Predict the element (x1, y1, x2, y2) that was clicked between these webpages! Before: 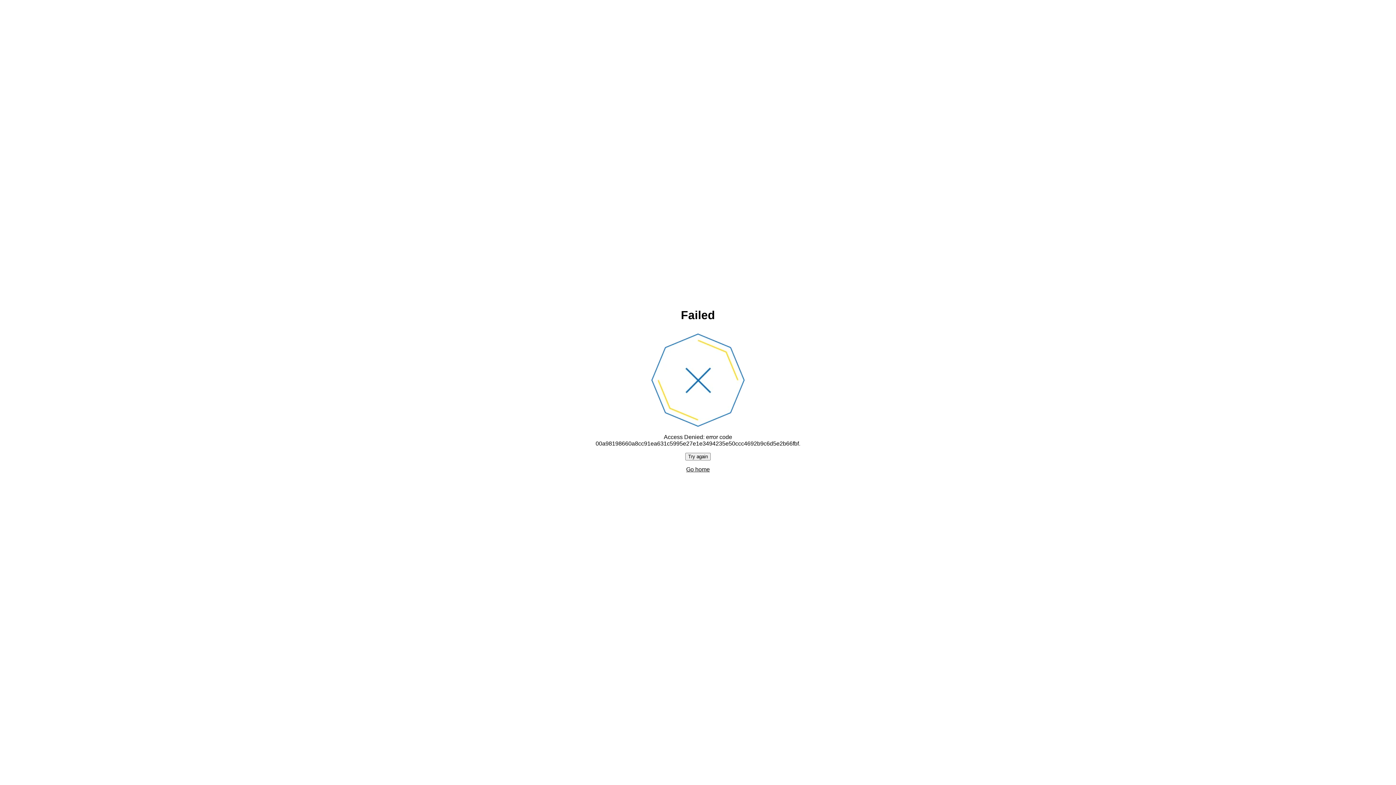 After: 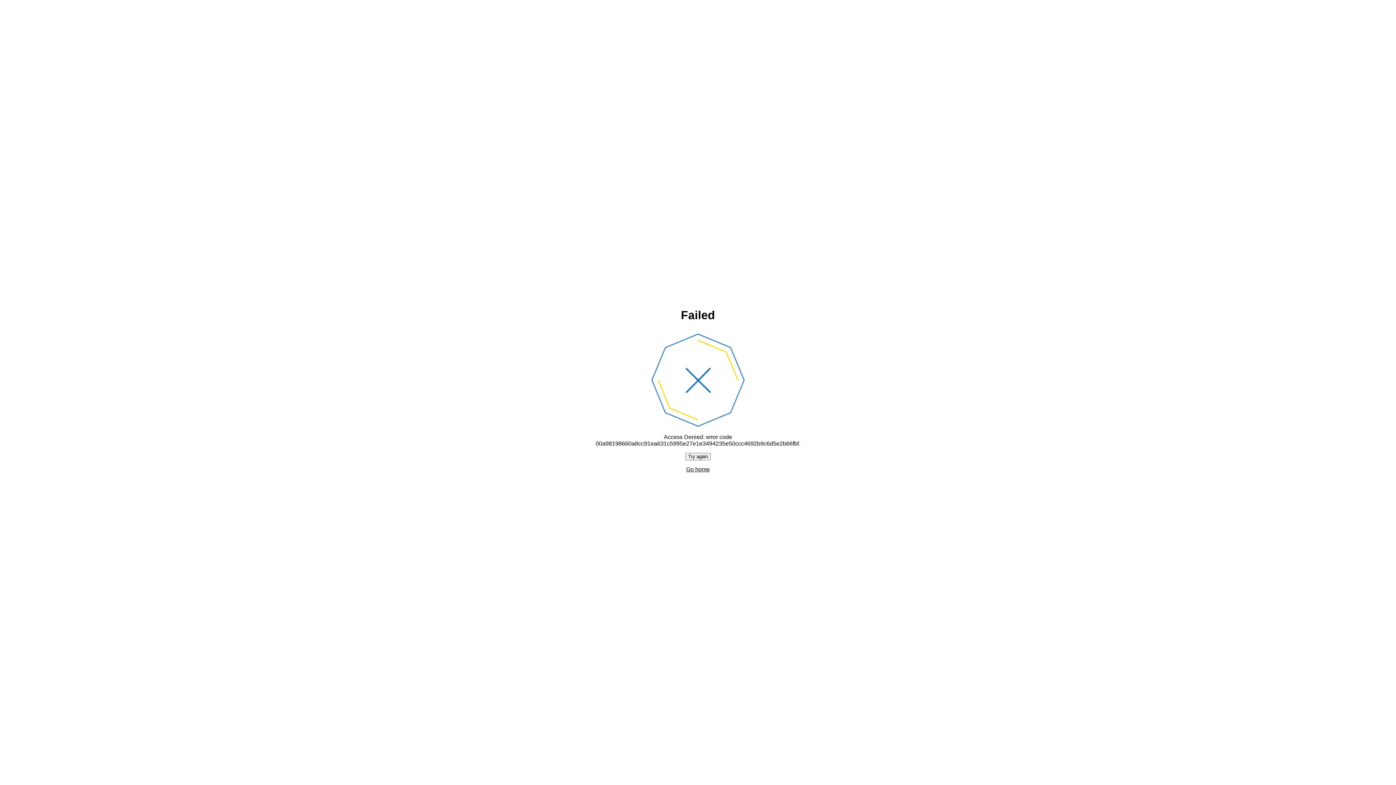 Action: bbox: (686, 466, 710, 472) label: Go home